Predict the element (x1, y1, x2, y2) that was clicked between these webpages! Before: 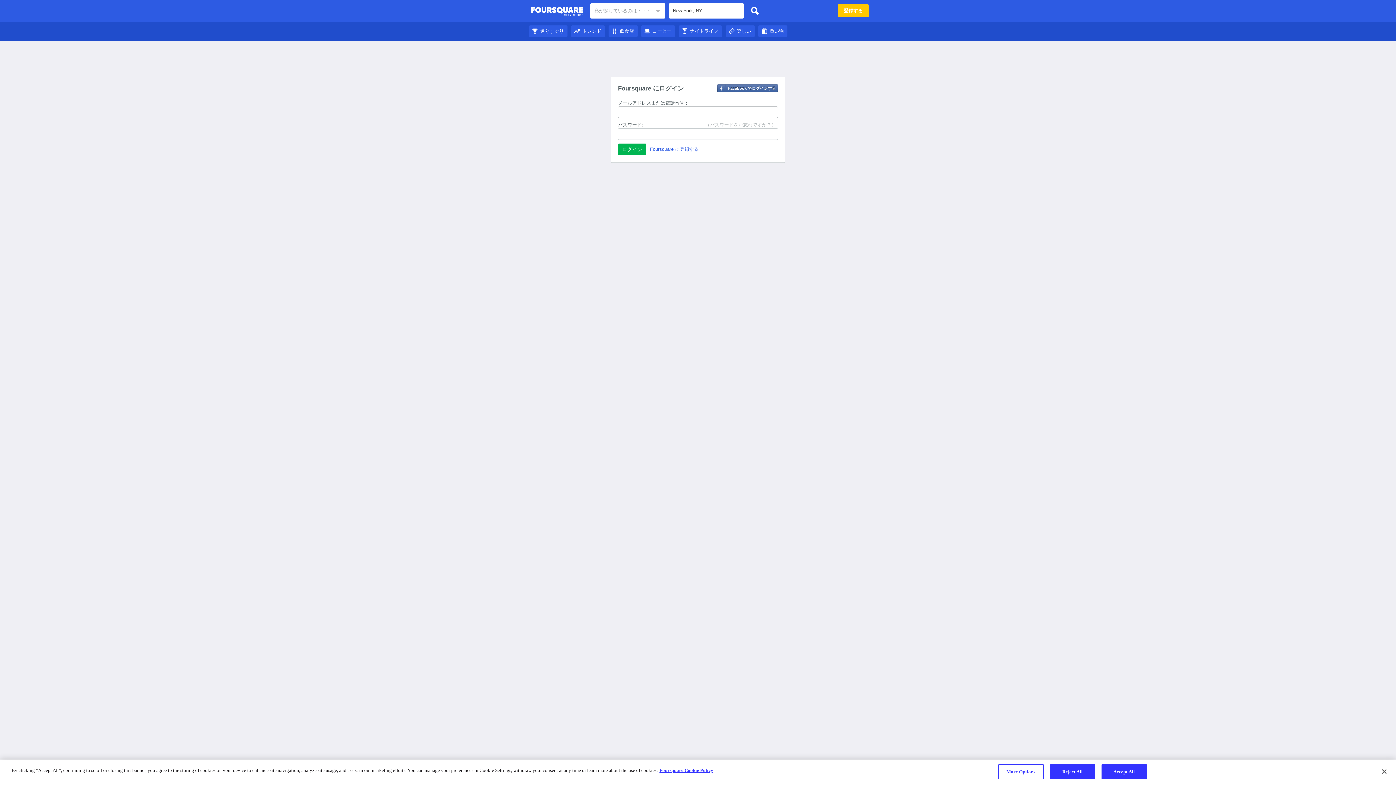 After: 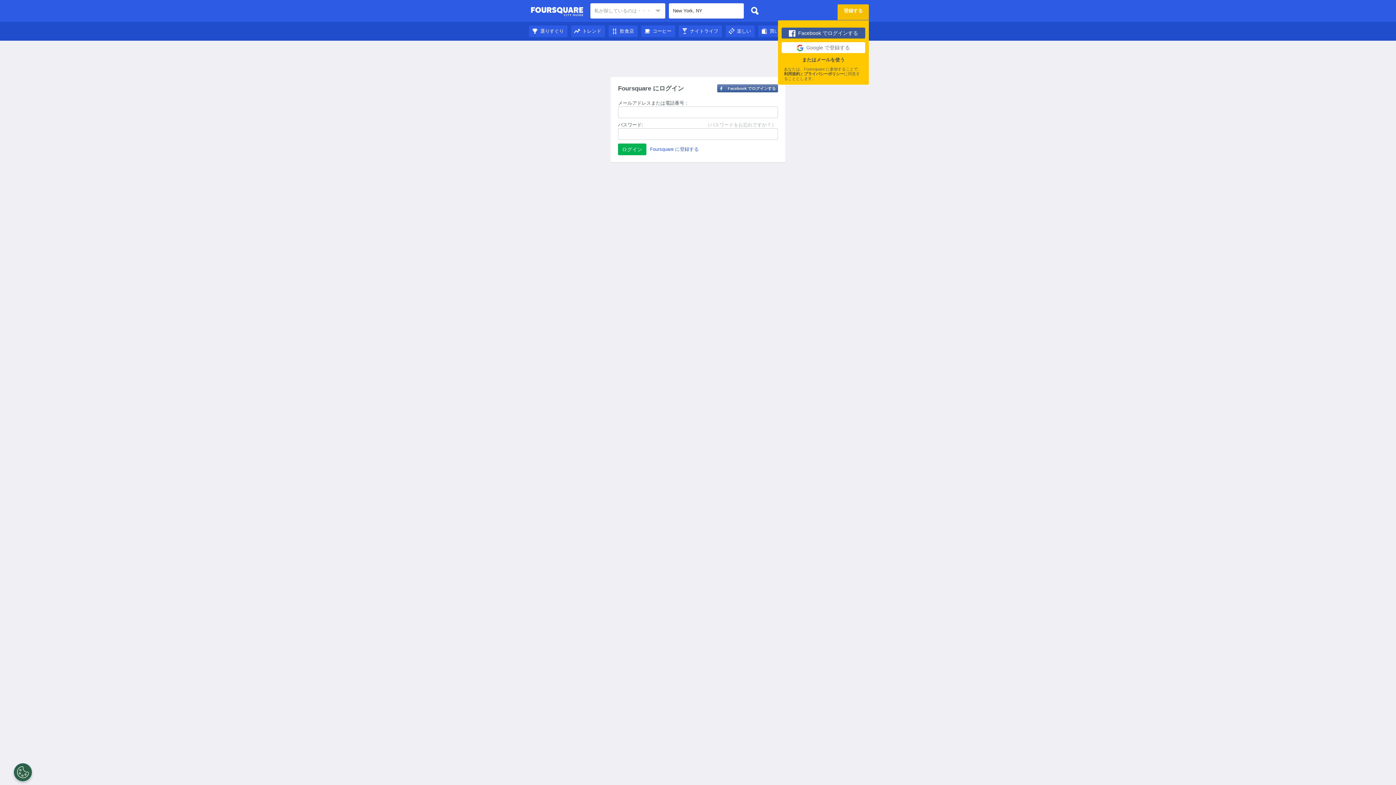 Action: label: 登録する bbox: (837, 4, 869, 17)